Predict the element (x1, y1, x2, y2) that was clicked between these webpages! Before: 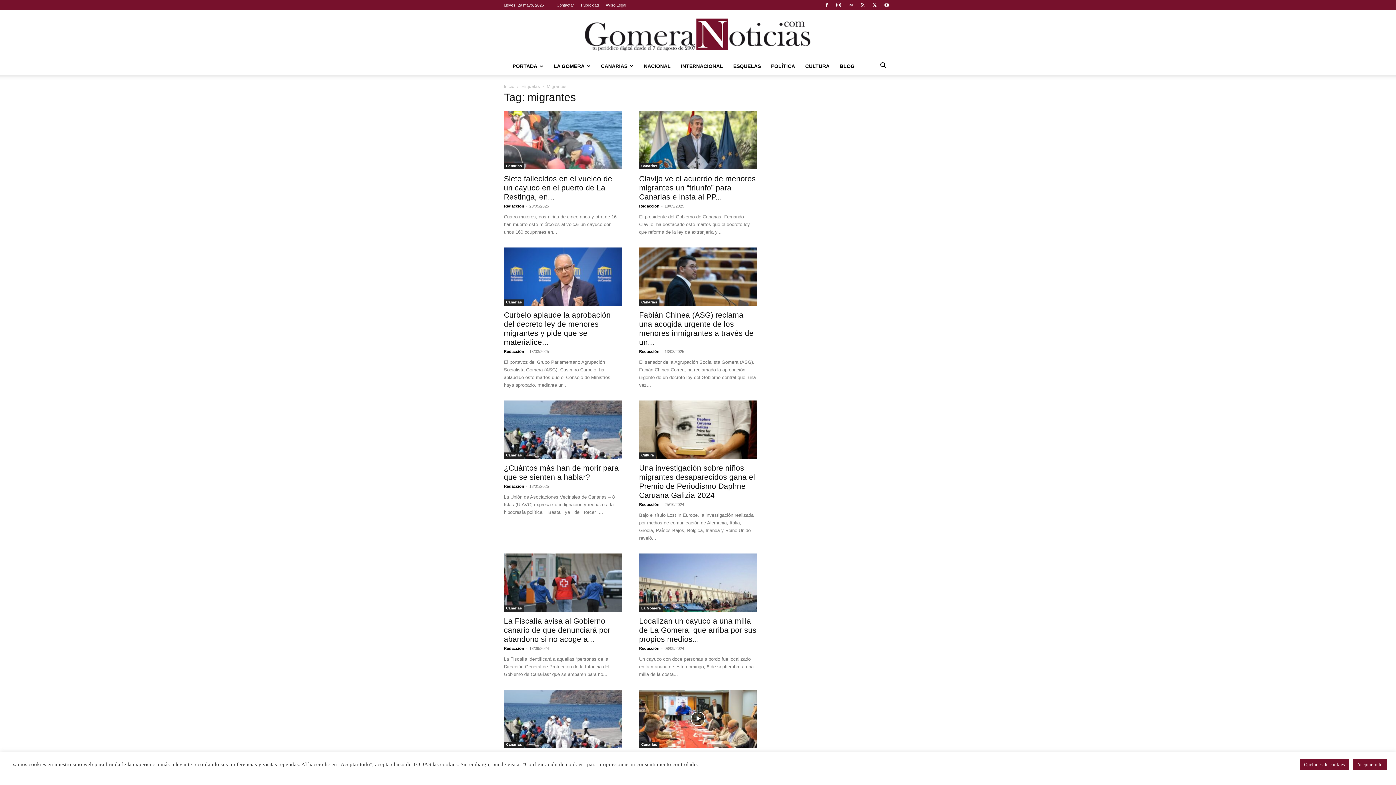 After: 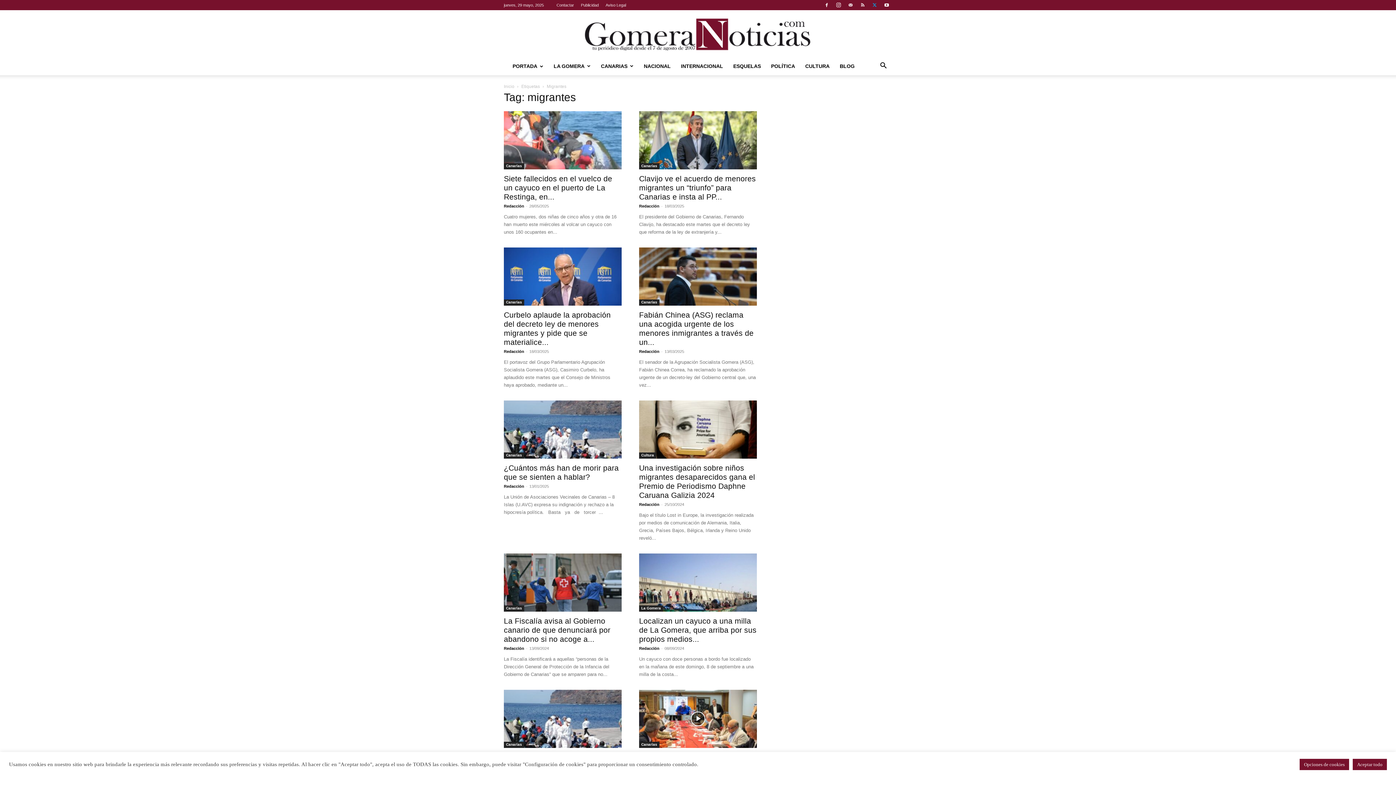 Action: bbox: (869, 0, 880, 10)